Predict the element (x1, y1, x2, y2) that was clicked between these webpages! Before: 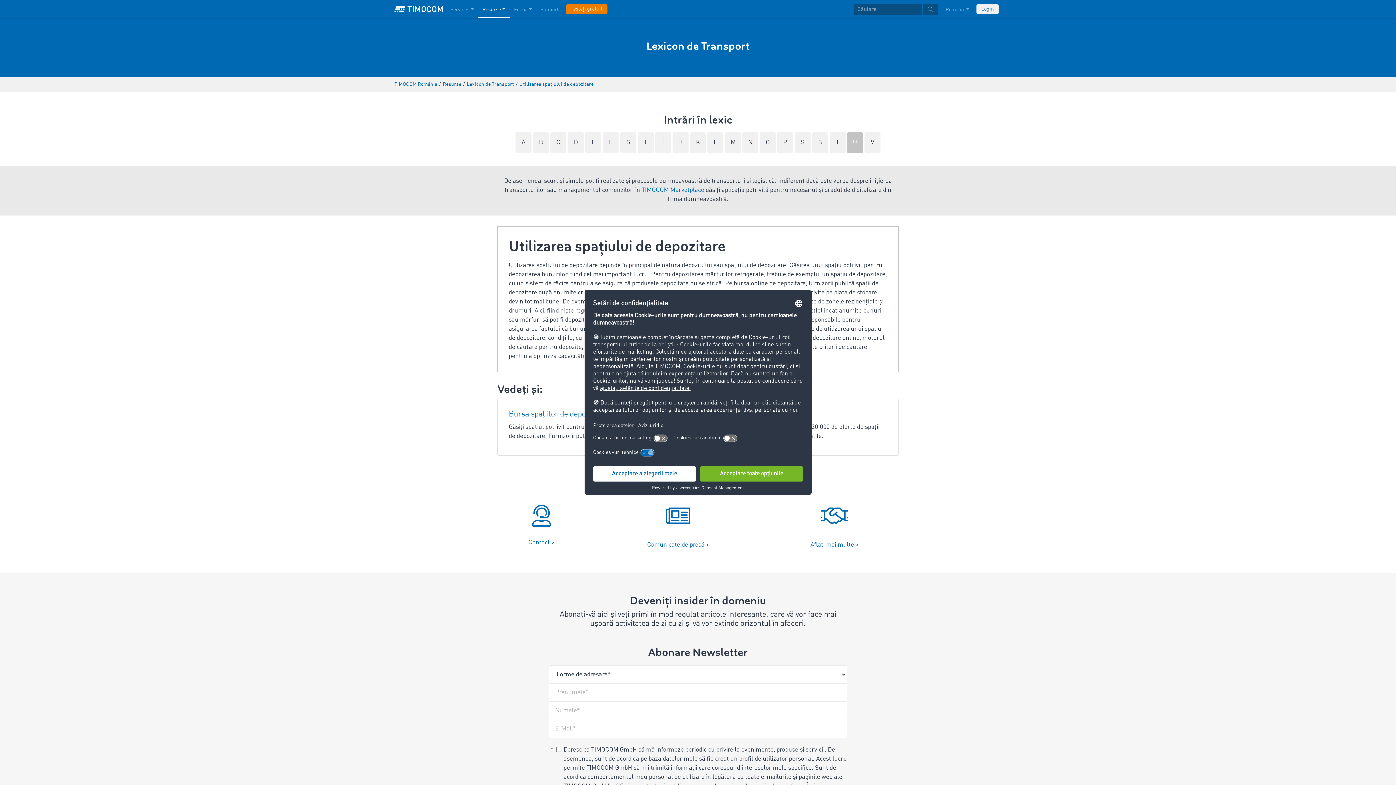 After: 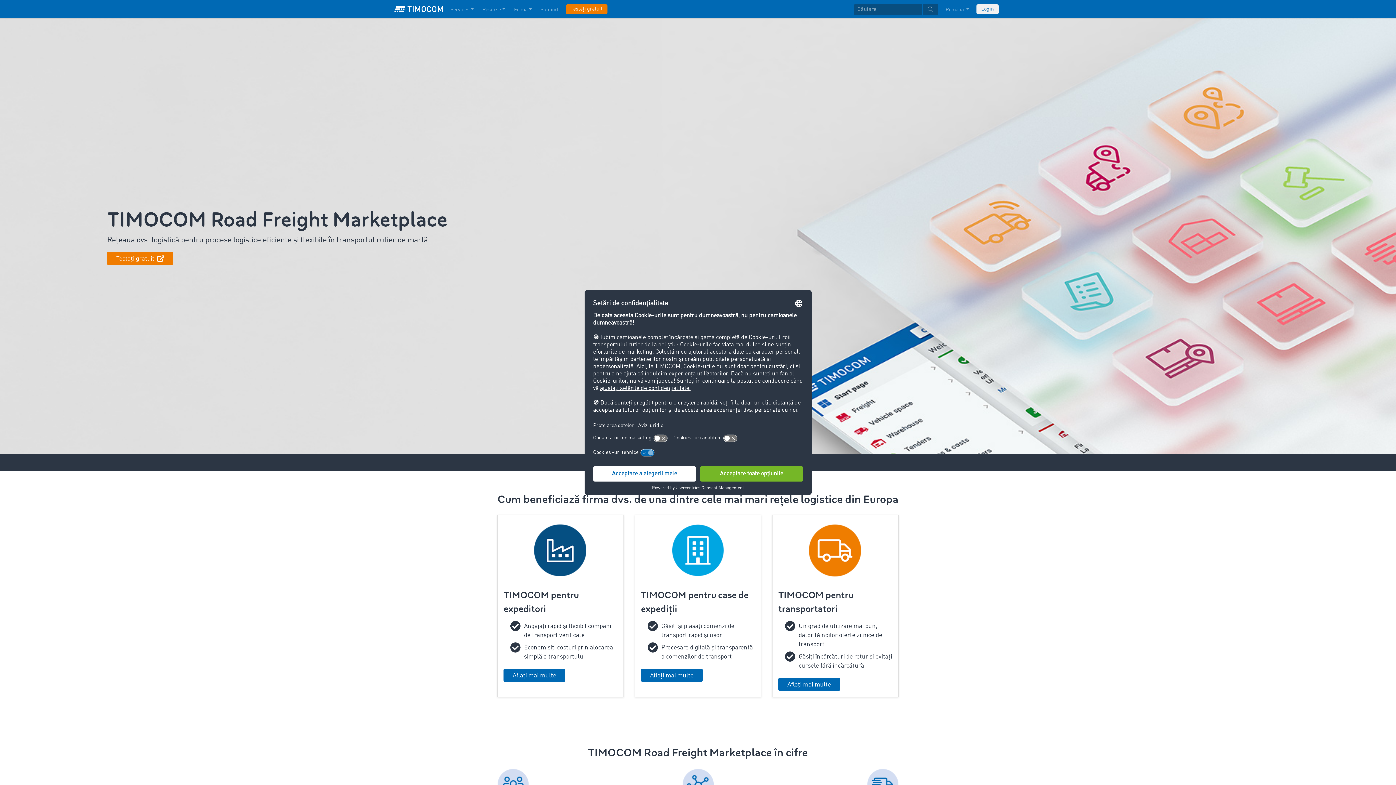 Action: label: LOGO-TIMOCOM bbox: (394, 1, 443, 16)